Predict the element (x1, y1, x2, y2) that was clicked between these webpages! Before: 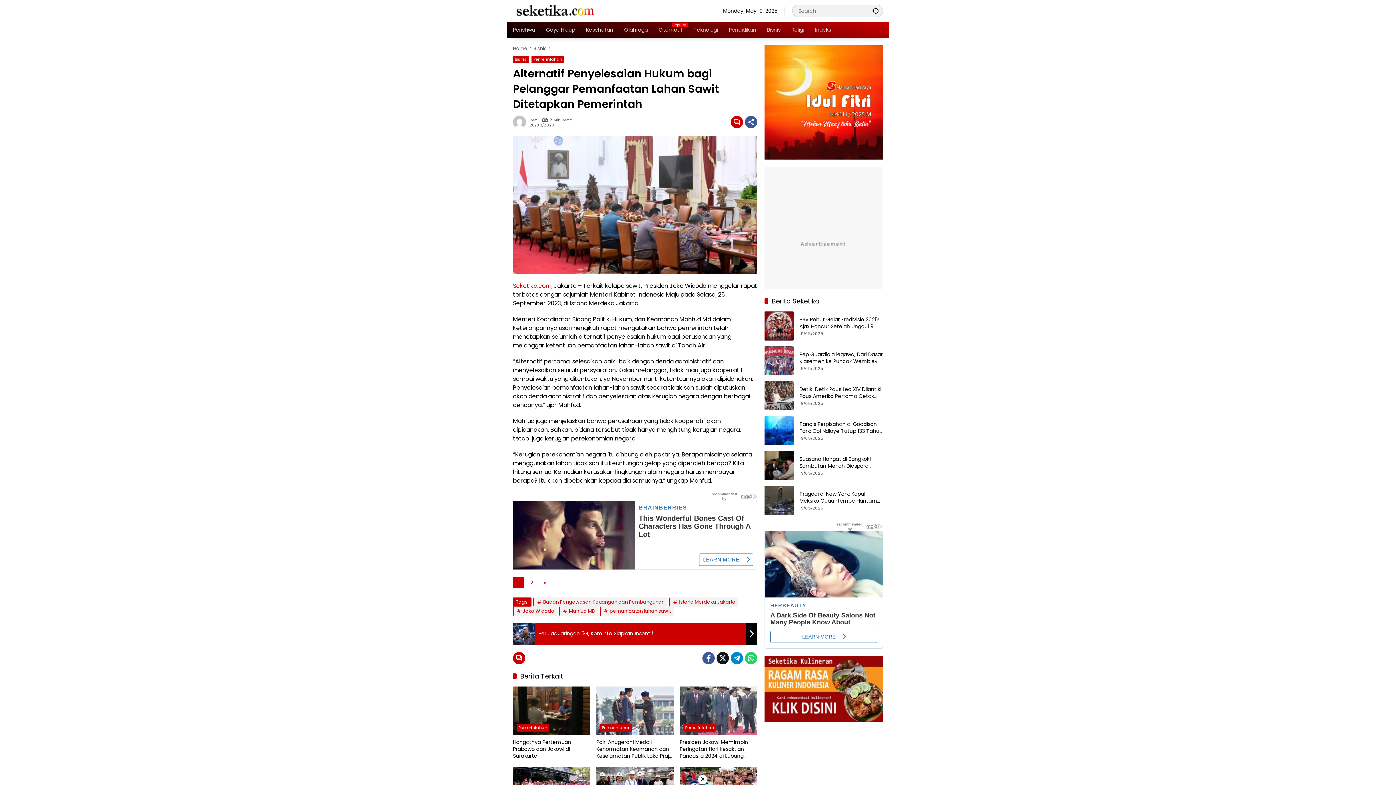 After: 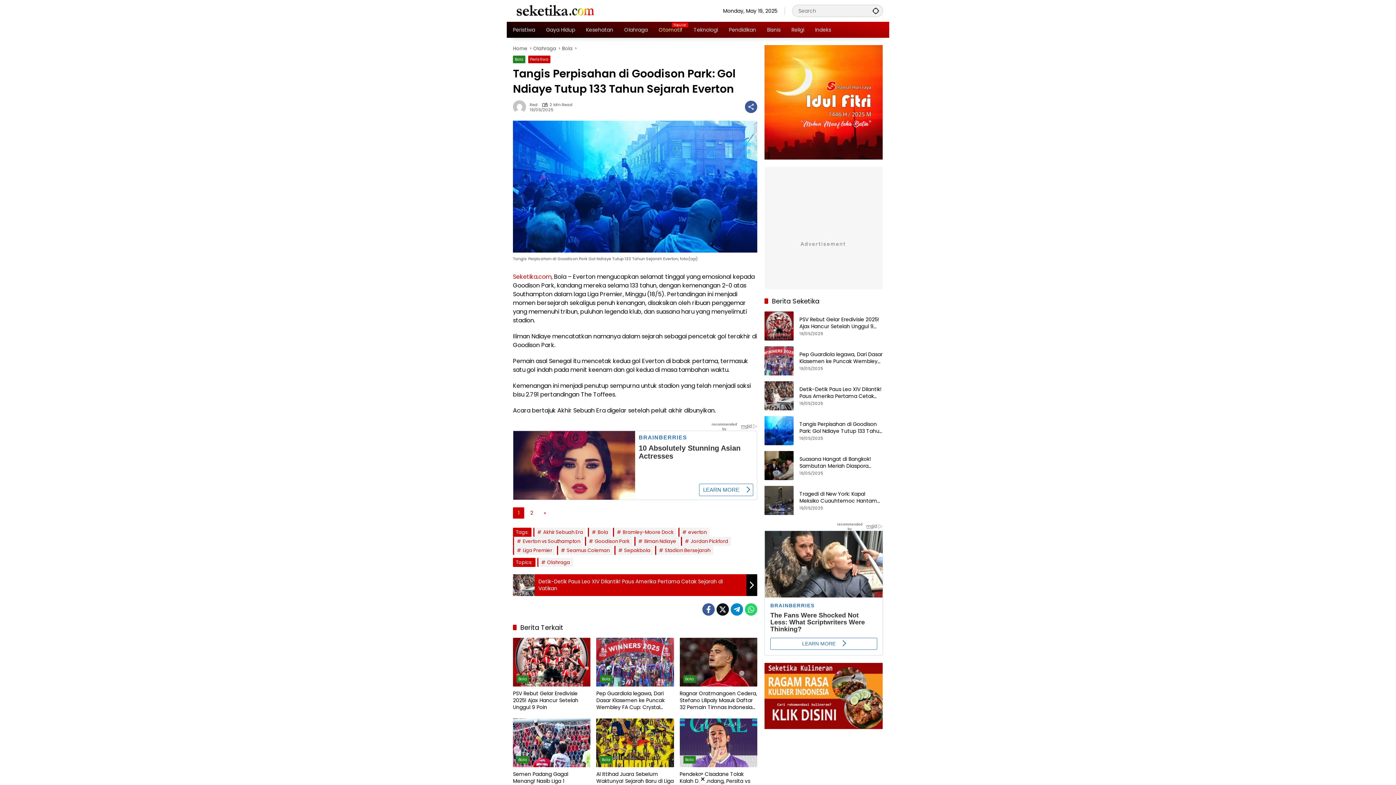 Action: bbox: (799, 421, 883, 435) label: Tangis Perpisahan di Goodison Park: Gol Ndiaye Tutup 133 Tahun Sejarah Everton